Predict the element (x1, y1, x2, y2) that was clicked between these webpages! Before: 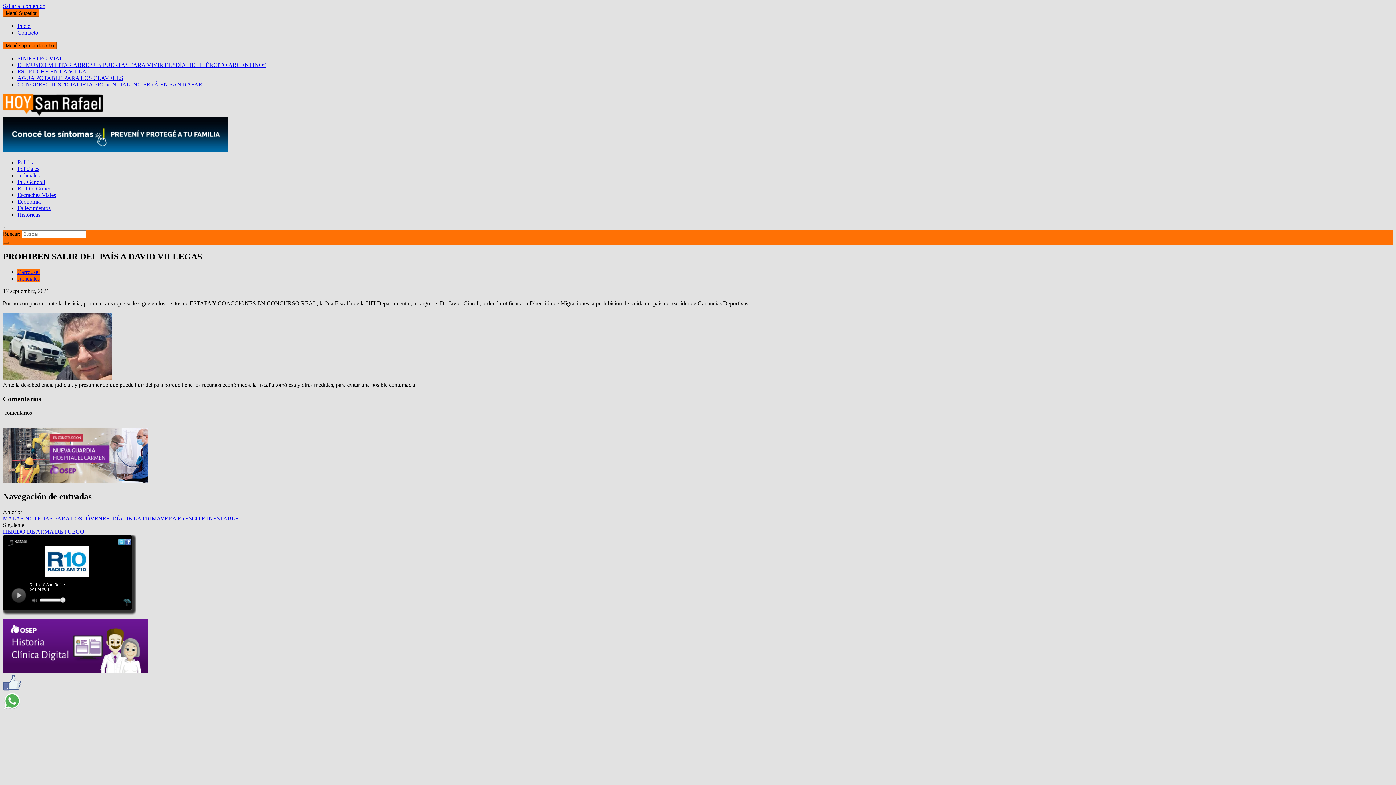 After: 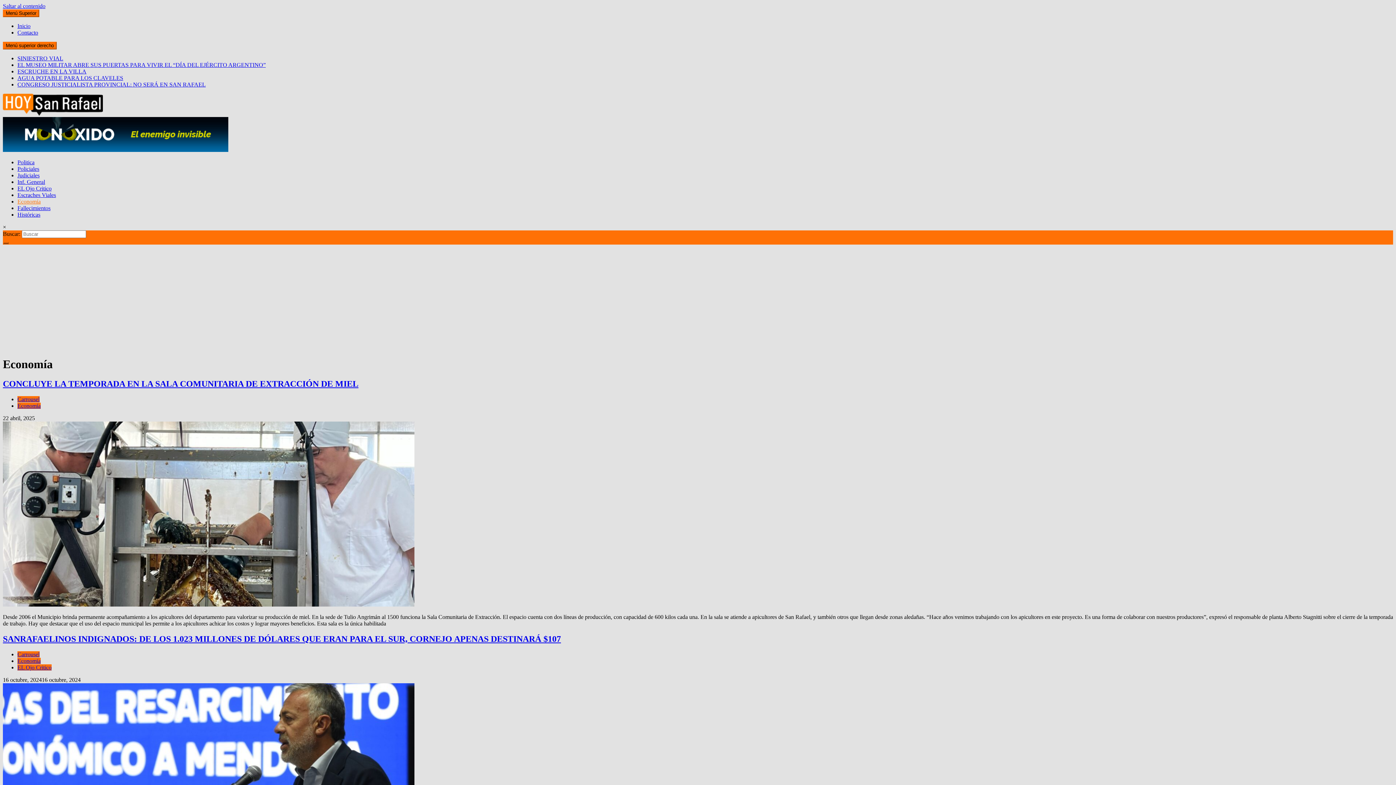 Action: bbox: (17, 198, 40, 204) label: Economía